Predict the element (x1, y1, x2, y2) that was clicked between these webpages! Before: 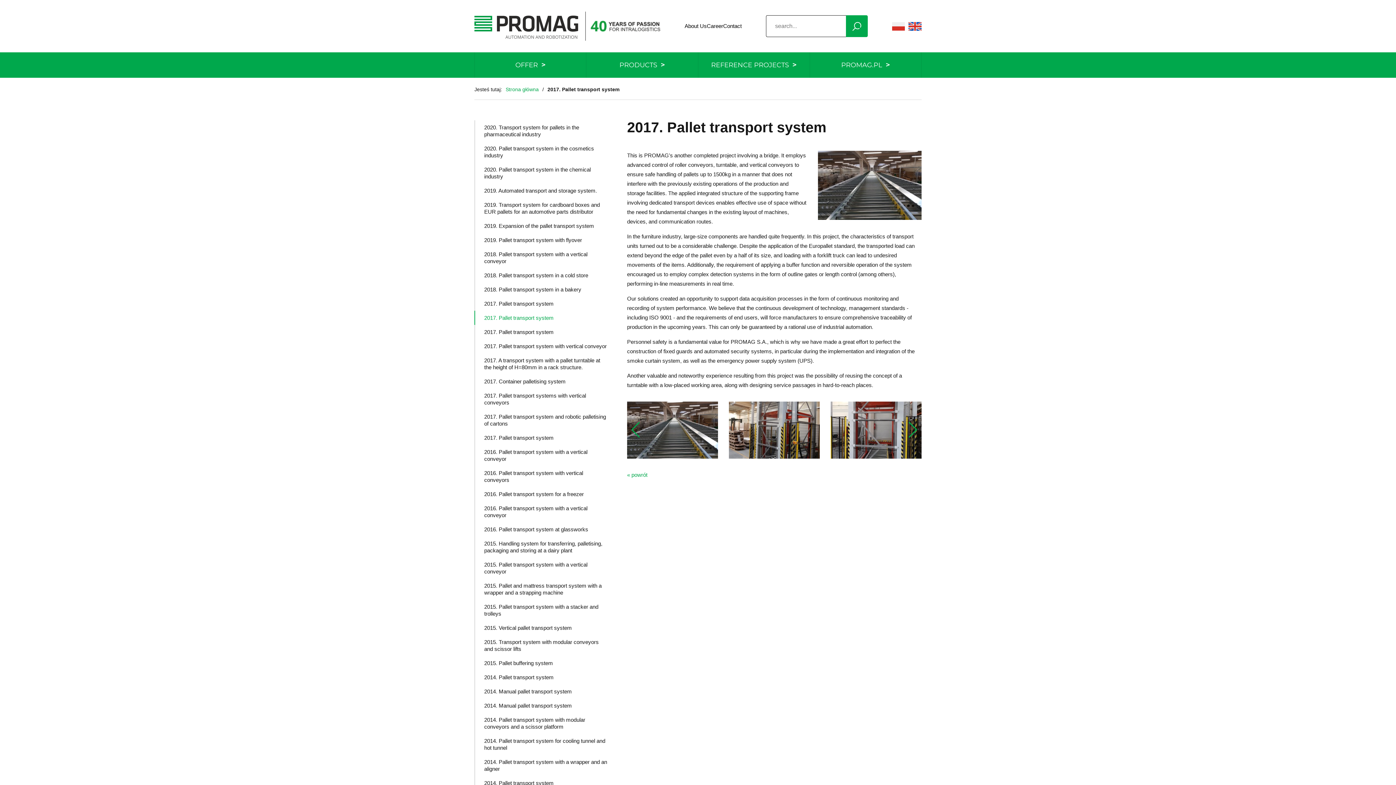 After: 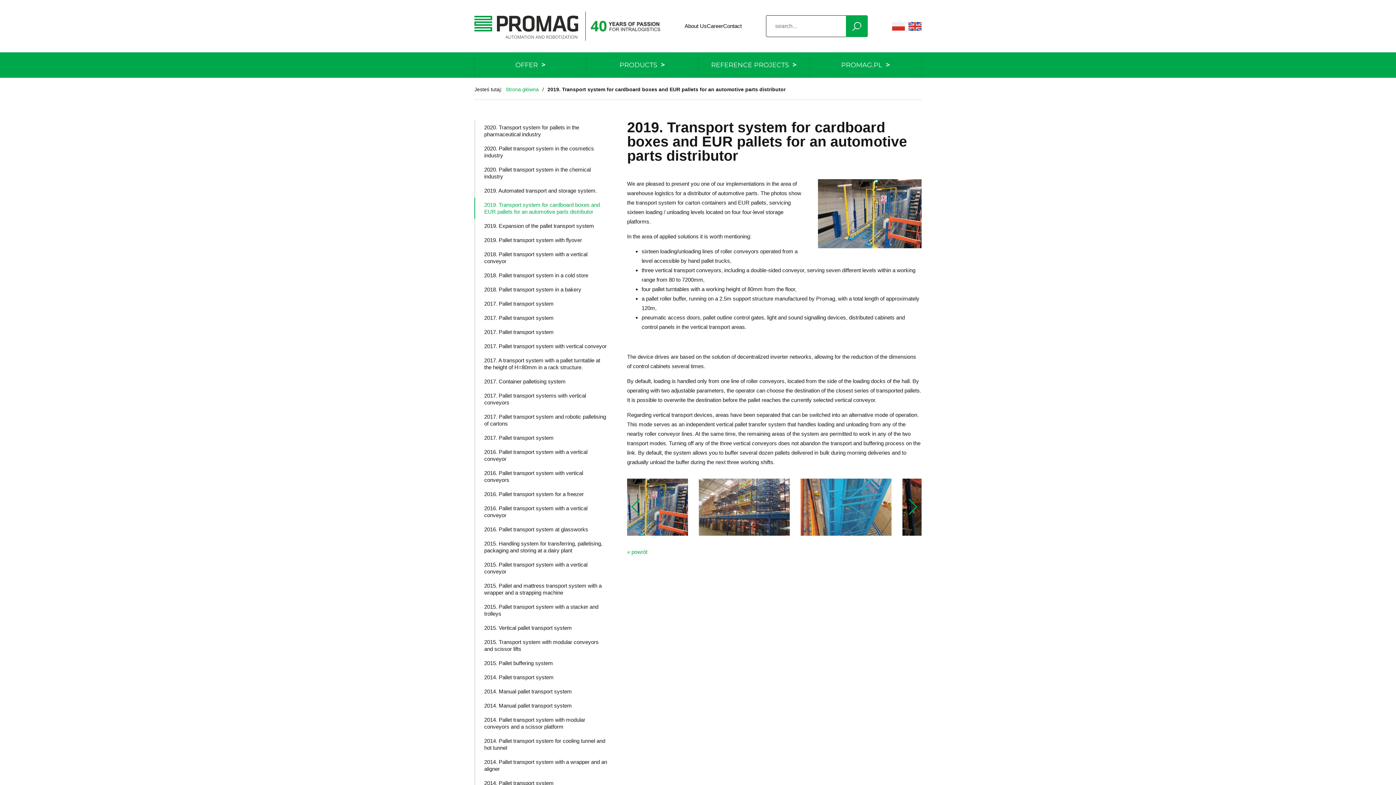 Action: label: 2019. Transport system for cardboard boxes and EUR pallets for an automotive parts distributor bbox: (474, 197, 616, 218)